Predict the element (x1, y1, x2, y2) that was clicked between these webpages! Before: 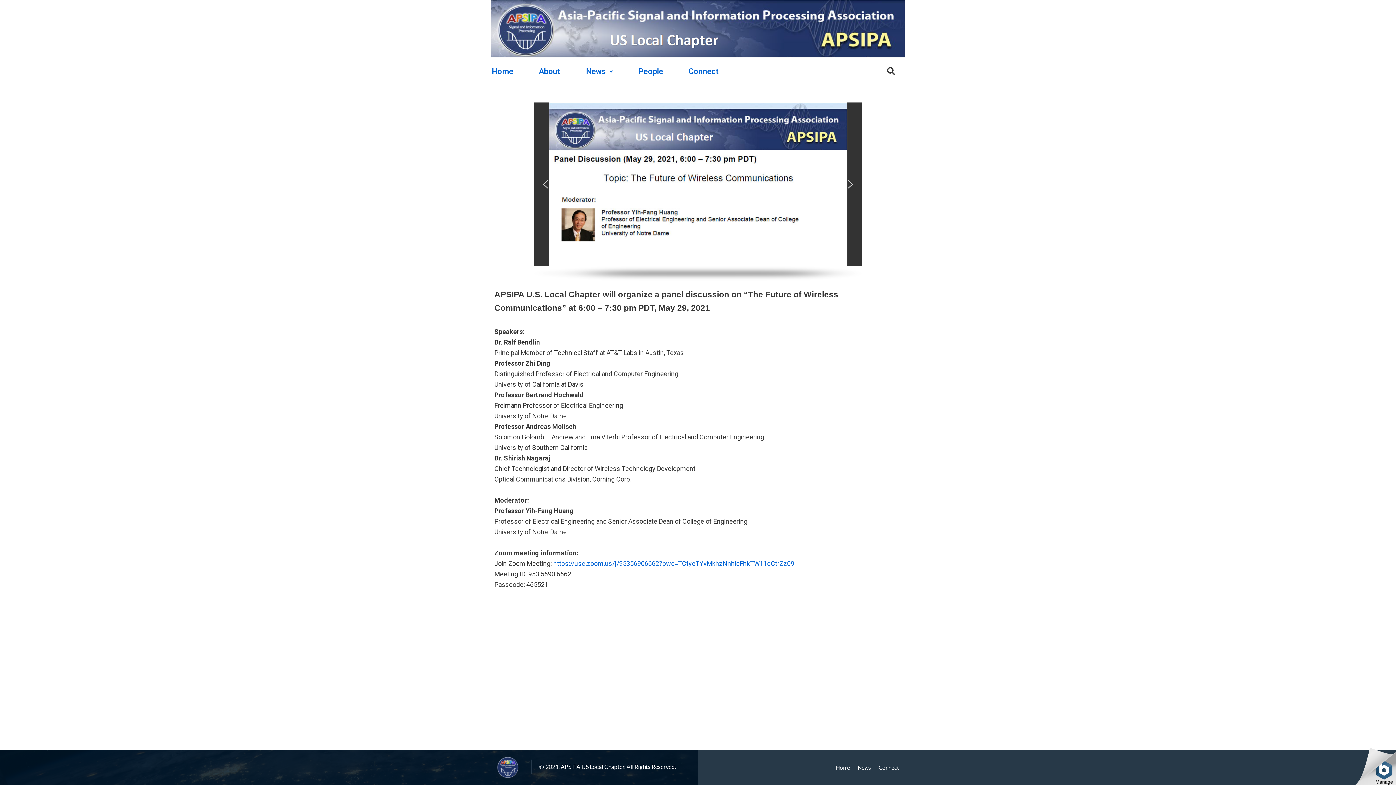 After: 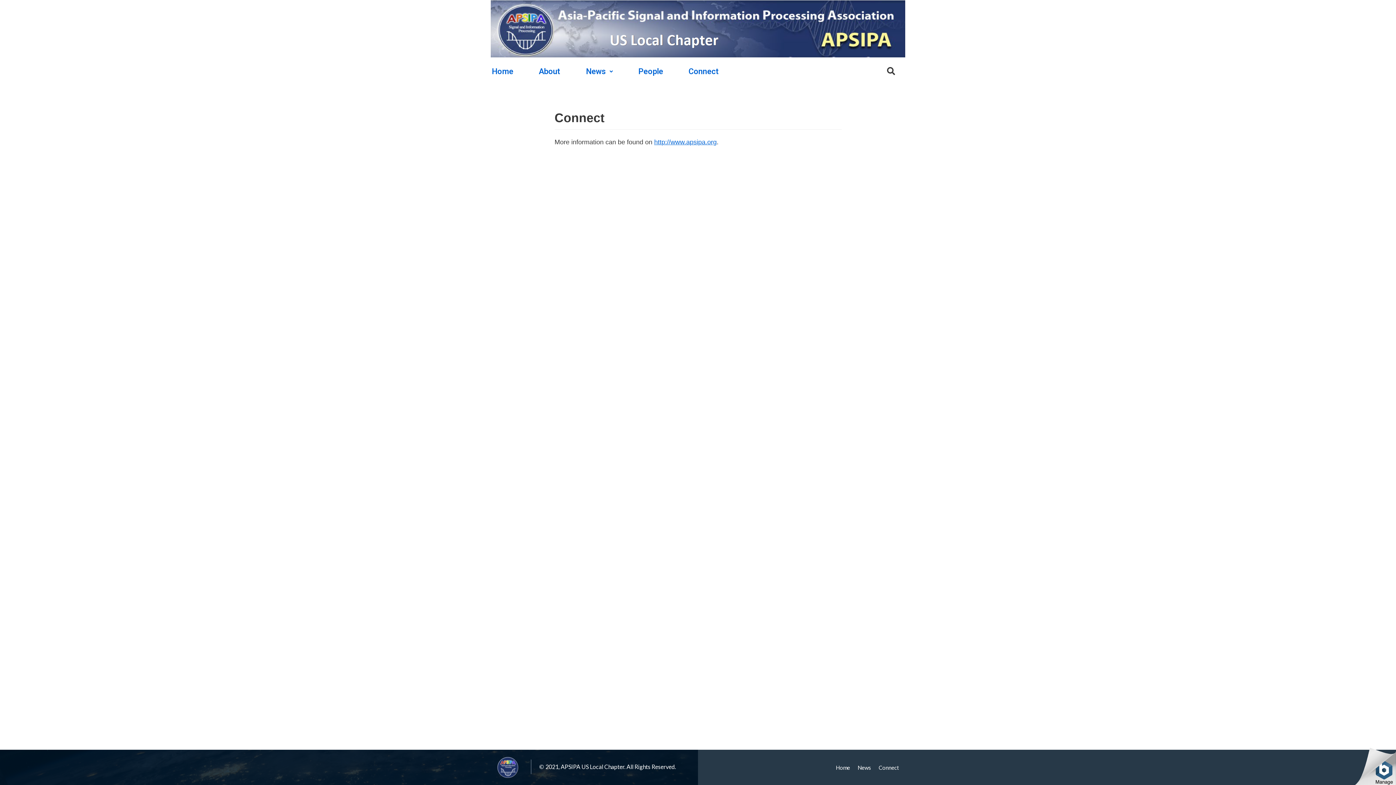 Action: label: Connect bbox: (676, 62, 732, 80)